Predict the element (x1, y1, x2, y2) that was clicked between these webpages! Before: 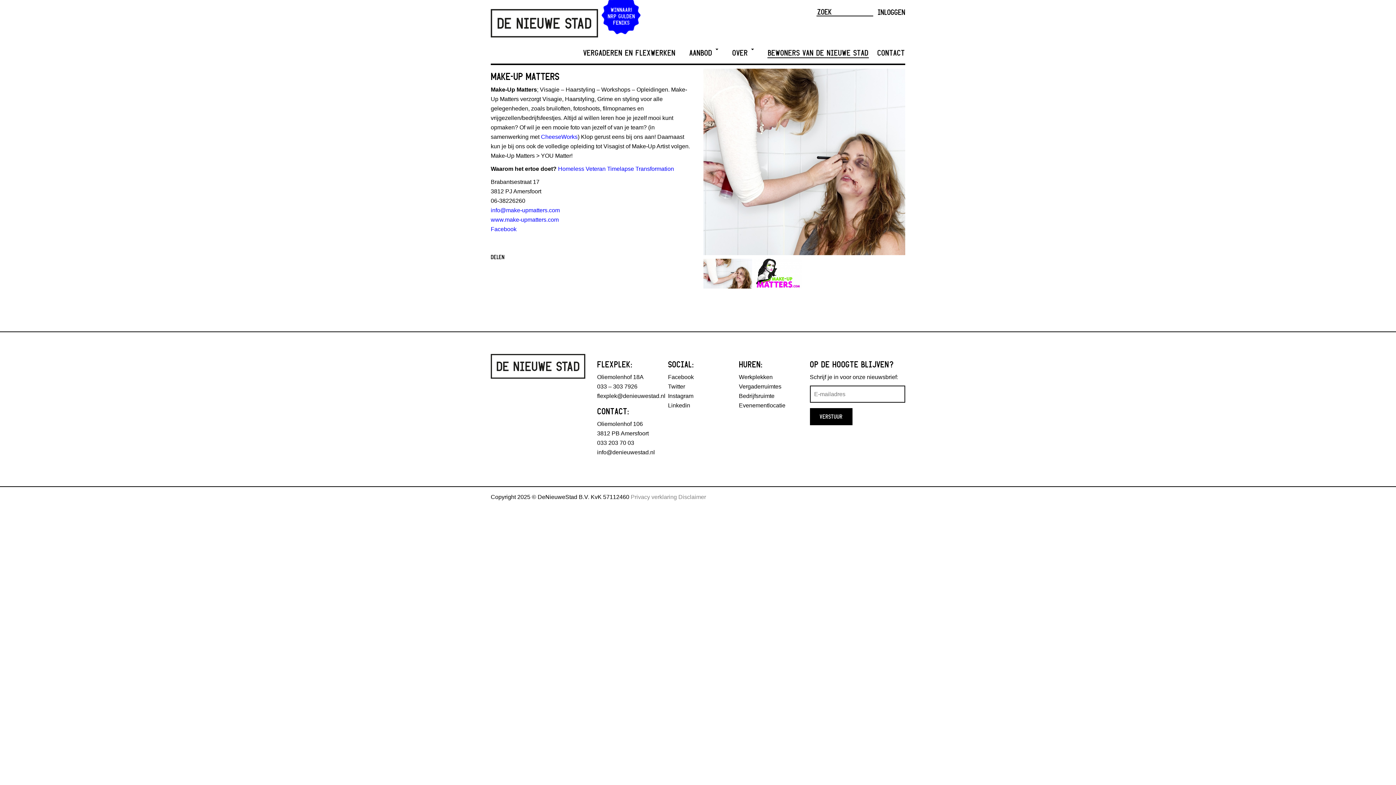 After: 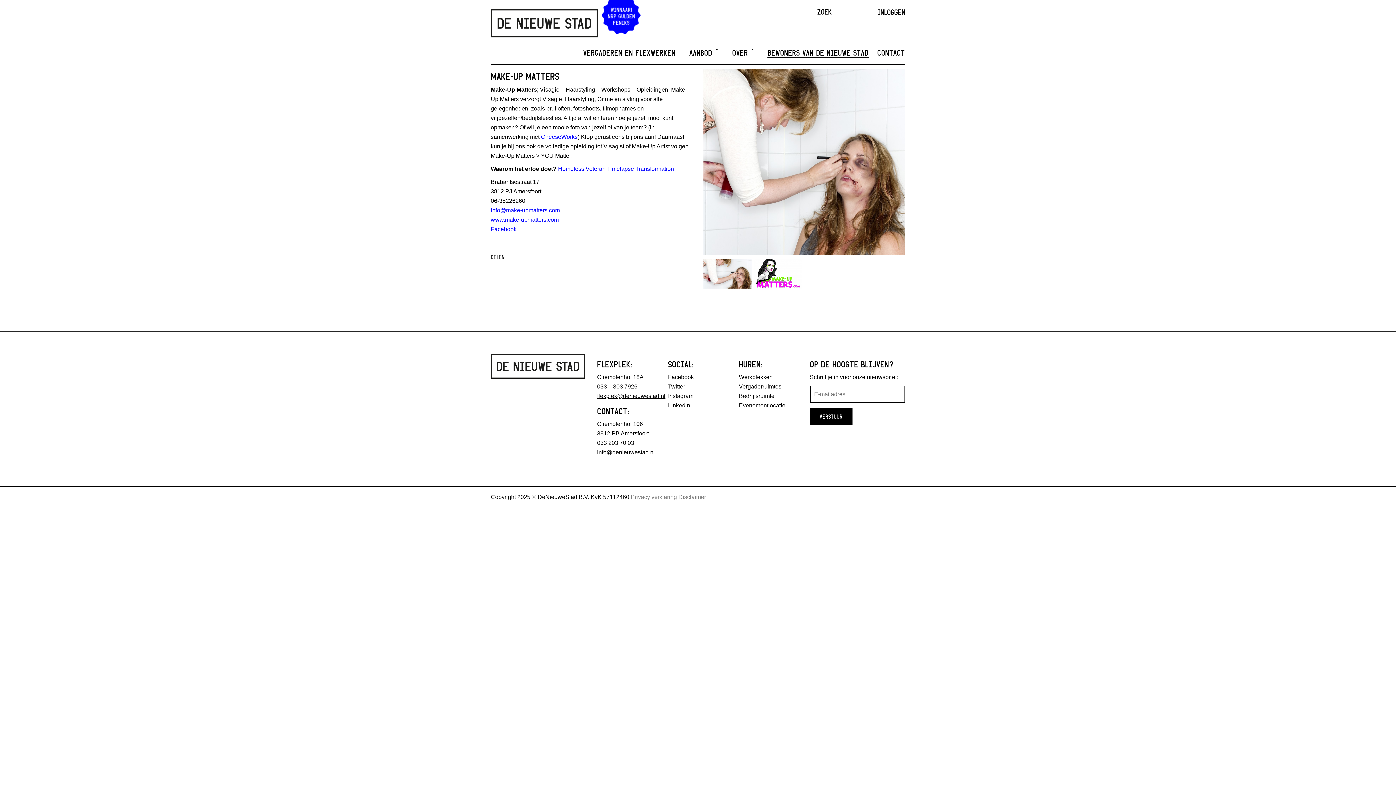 Action: bbox: (597, 392, 665, 399) label: flexplek@denieuwestad.nl